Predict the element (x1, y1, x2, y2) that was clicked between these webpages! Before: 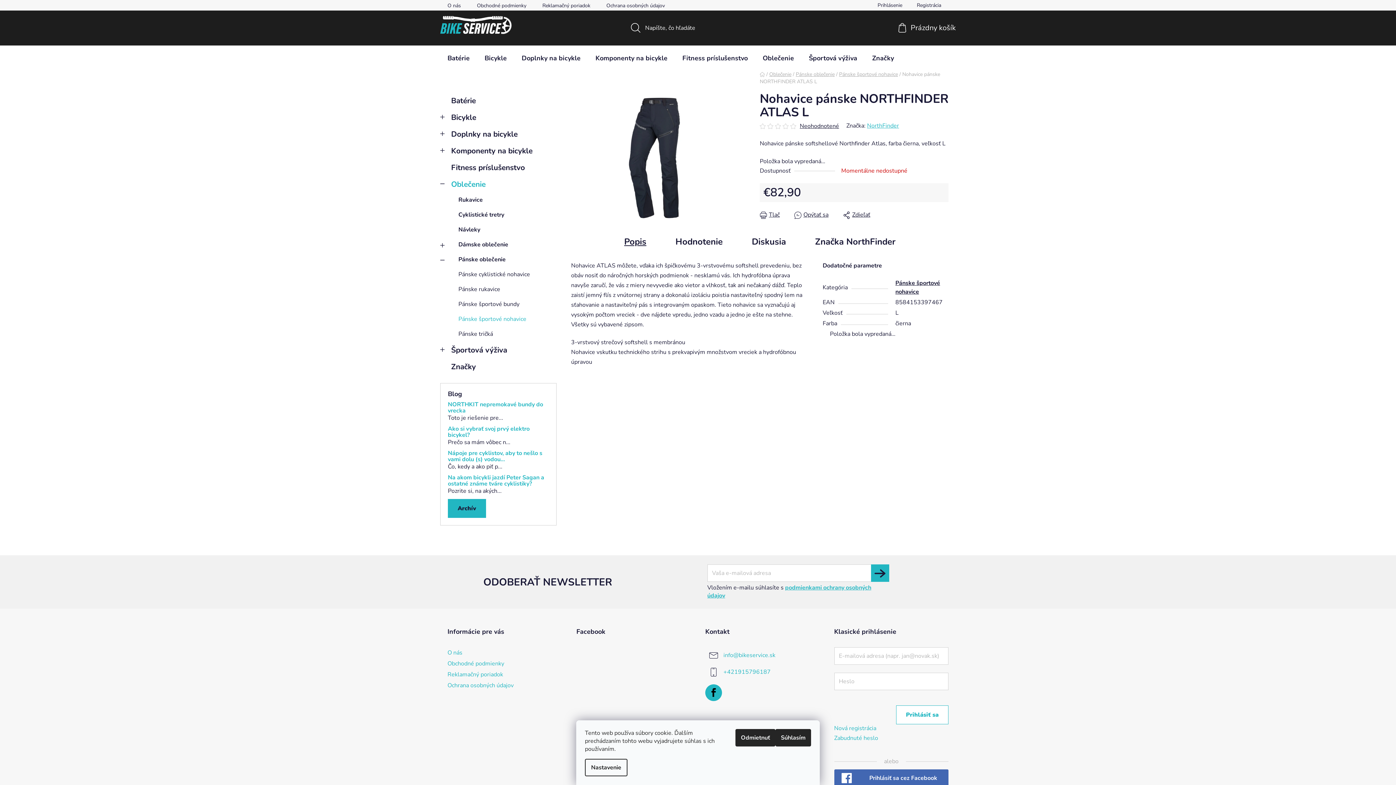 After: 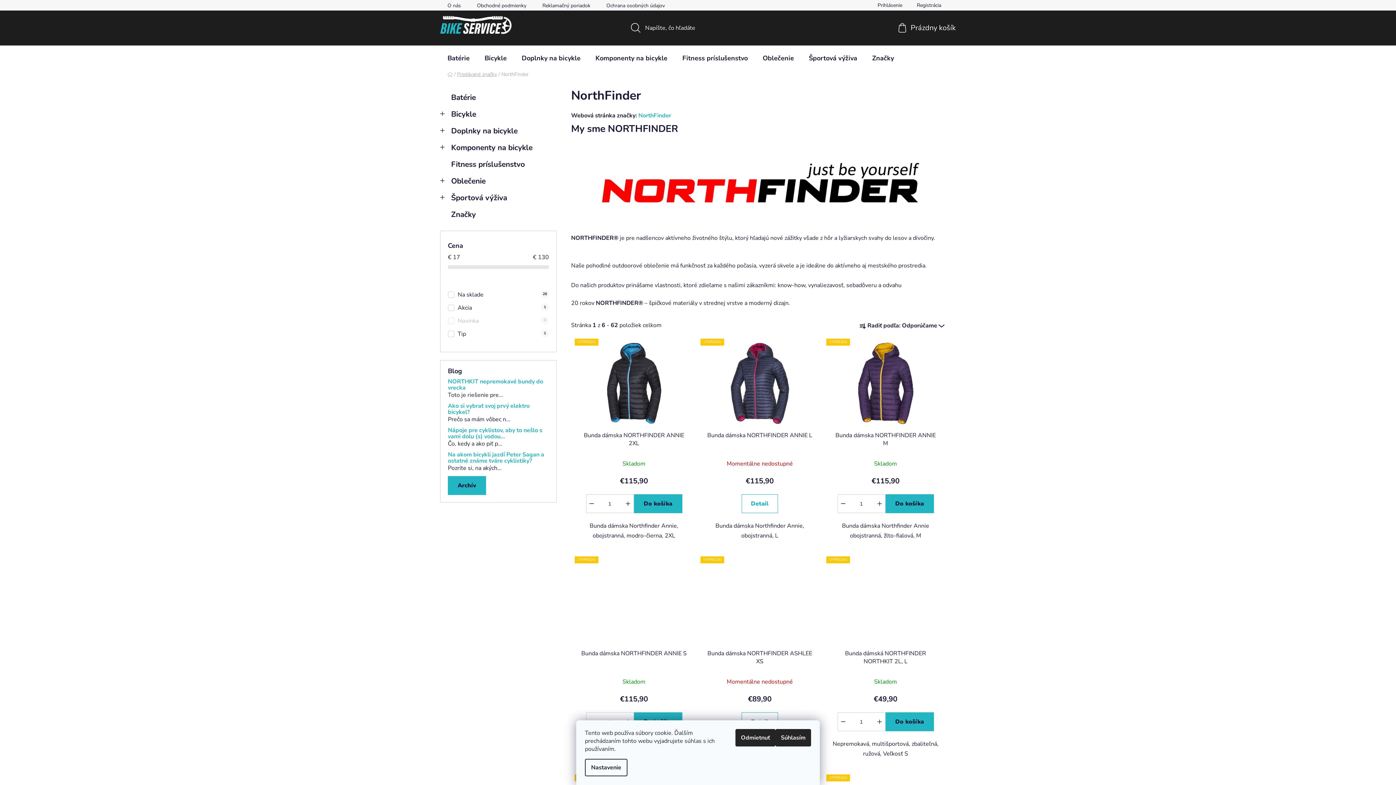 Action: label: NorthFinder bbox: (867, 121, 899, 129)